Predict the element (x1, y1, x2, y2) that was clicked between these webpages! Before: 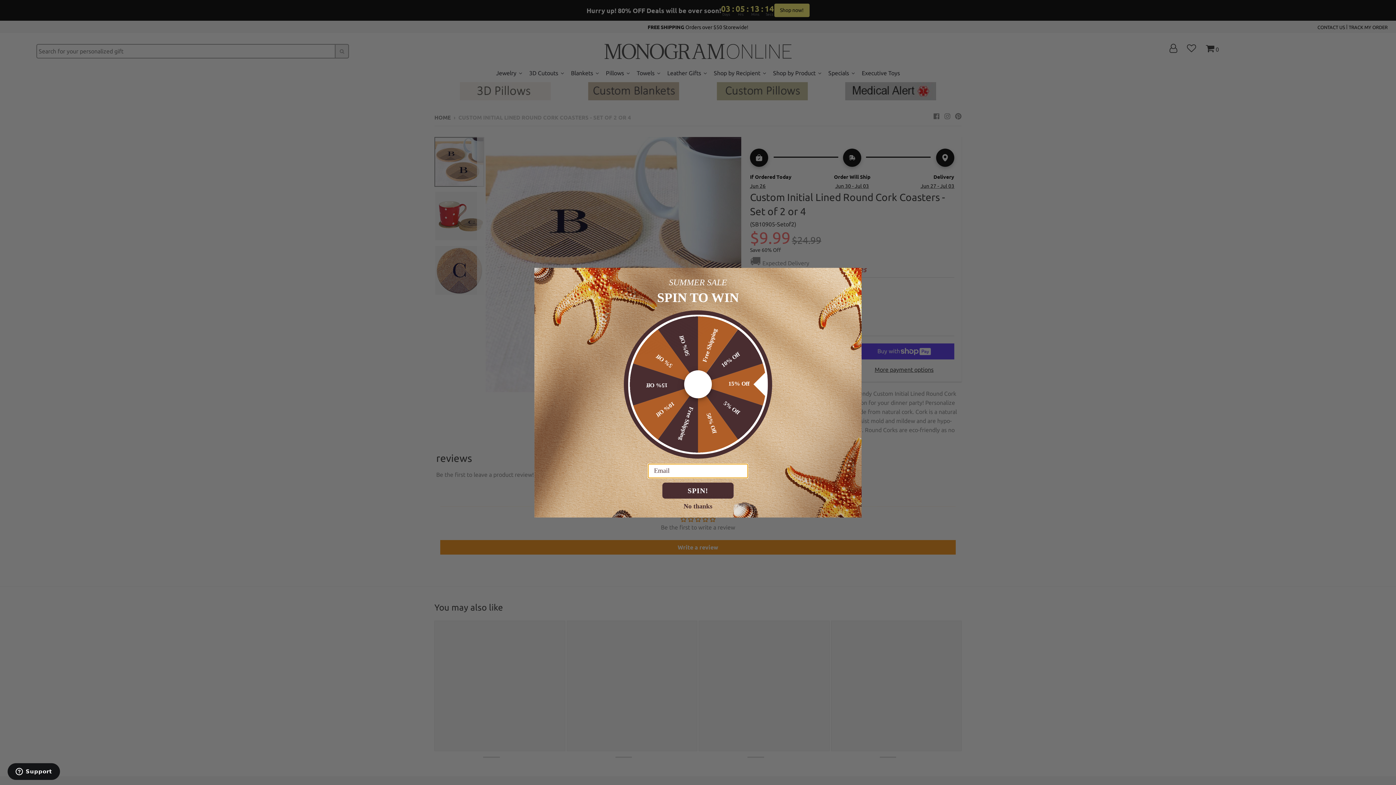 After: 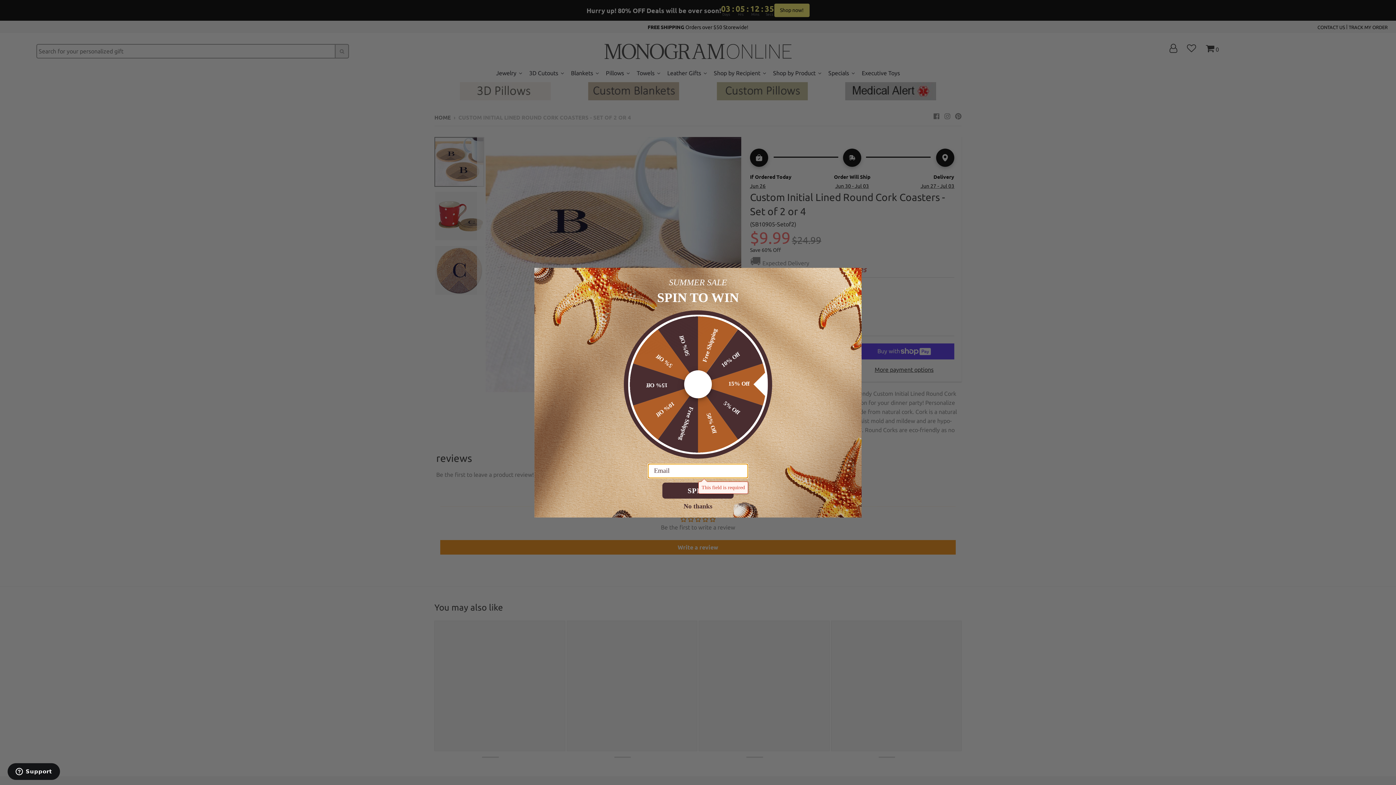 Action: bbox: (662, 482, 733, 498) label: SPIN!